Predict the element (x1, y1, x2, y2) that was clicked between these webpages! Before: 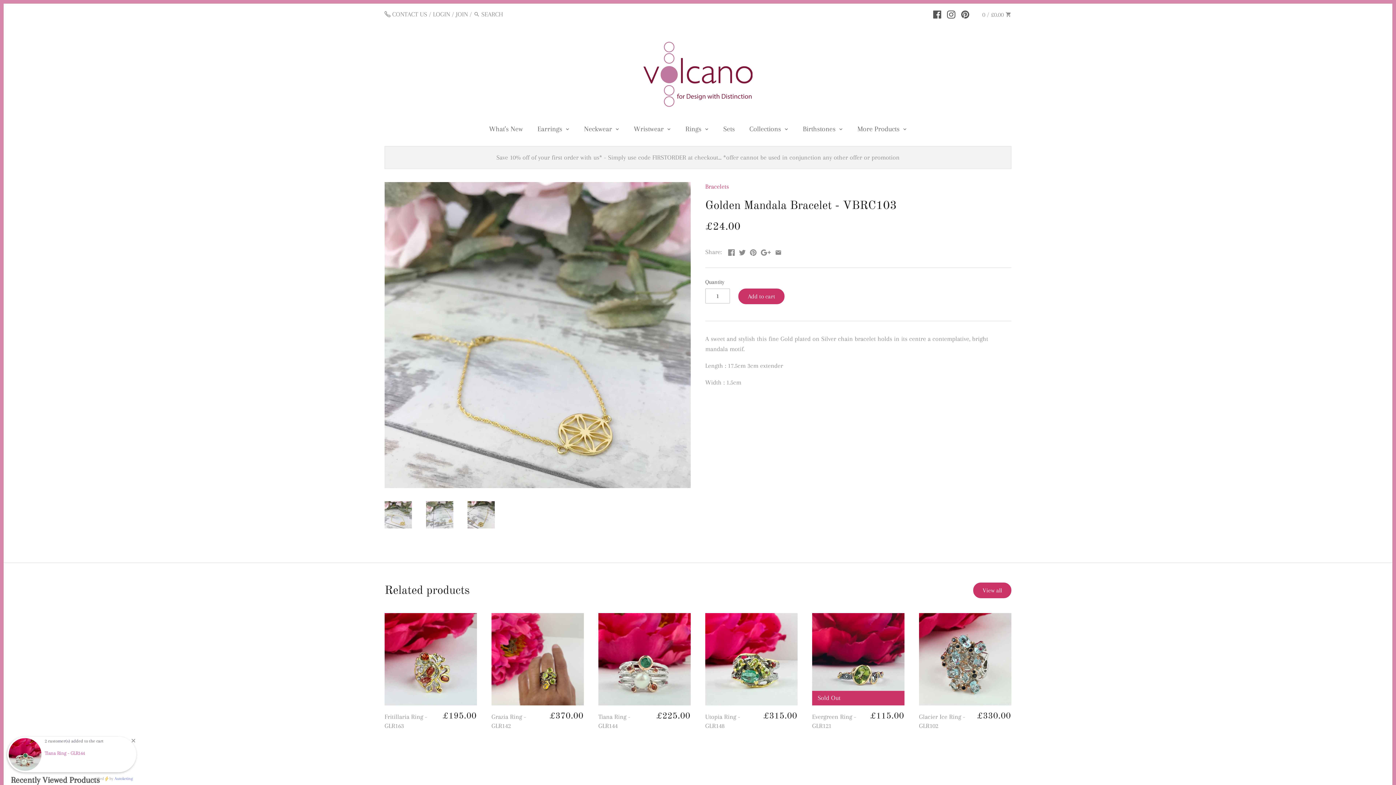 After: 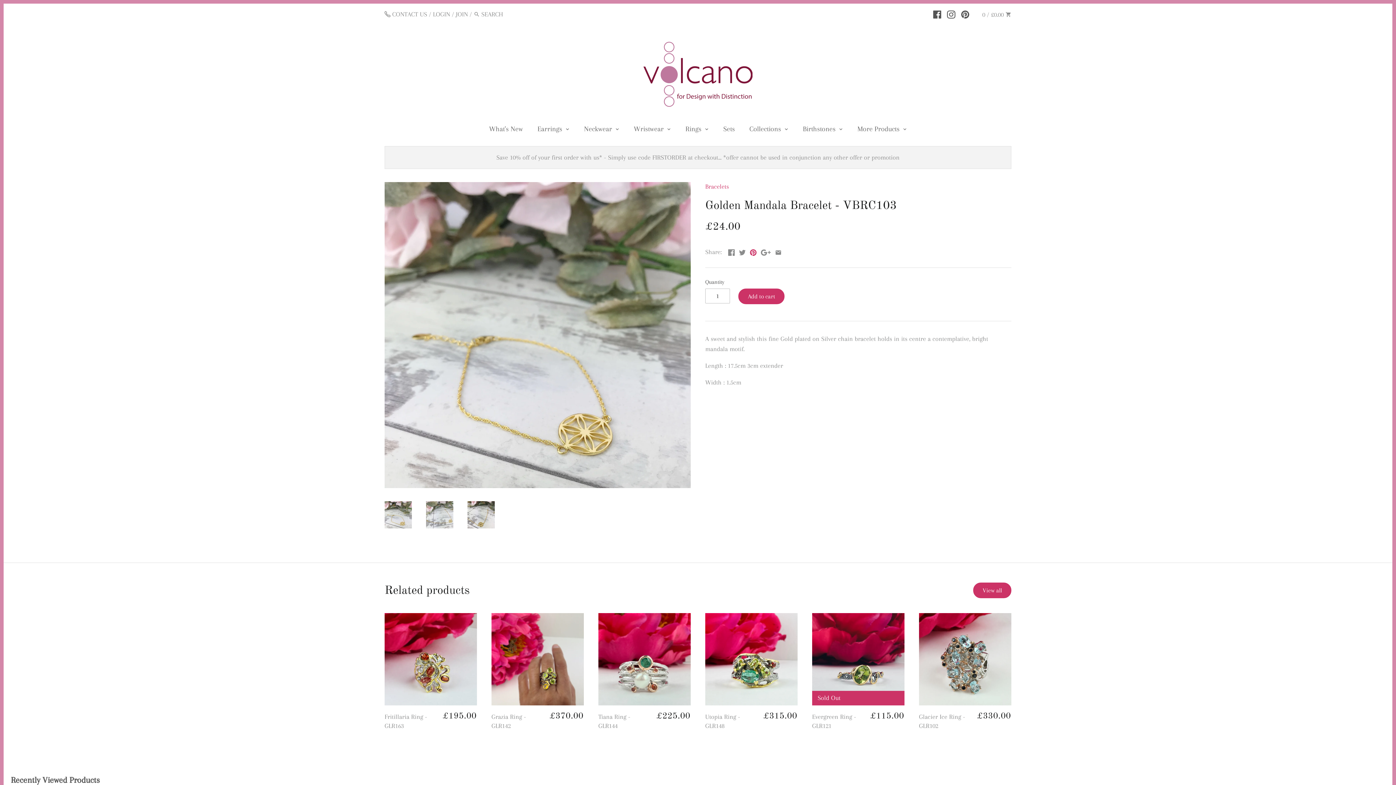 Action: bbox: (750, 247, 756, 254)